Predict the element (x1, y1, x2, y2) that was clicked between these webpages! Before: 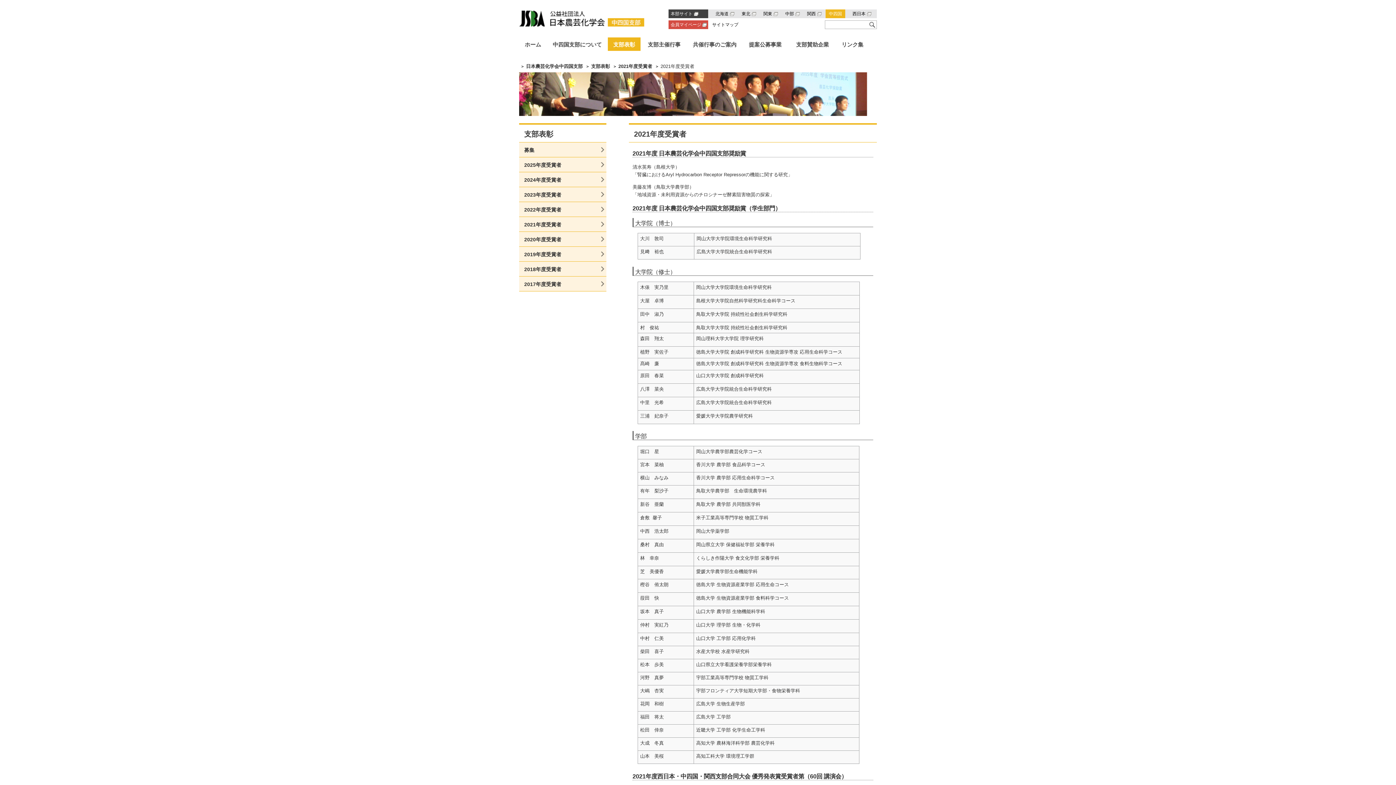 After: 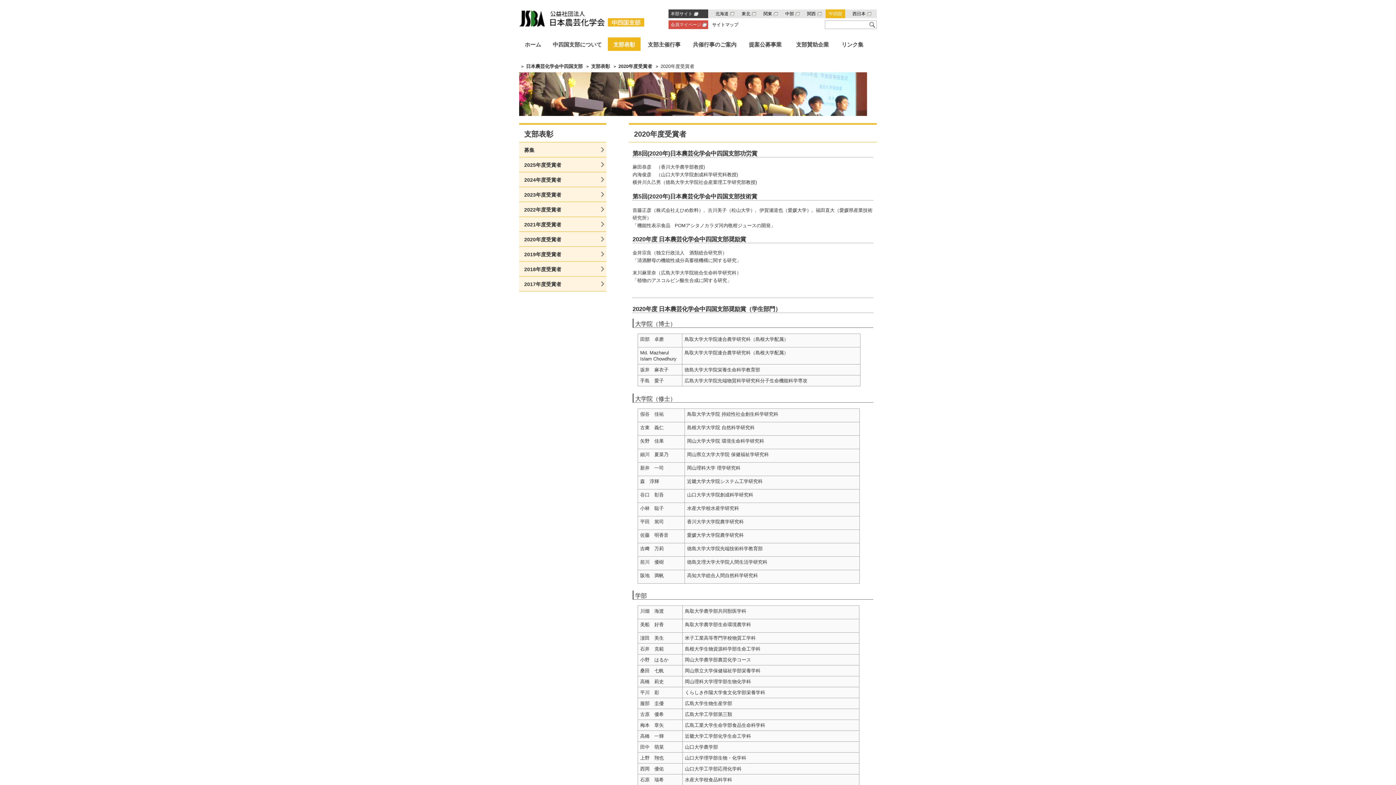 Action: bbox: (519, 232, 606, 246) label: 2020年度受賞者